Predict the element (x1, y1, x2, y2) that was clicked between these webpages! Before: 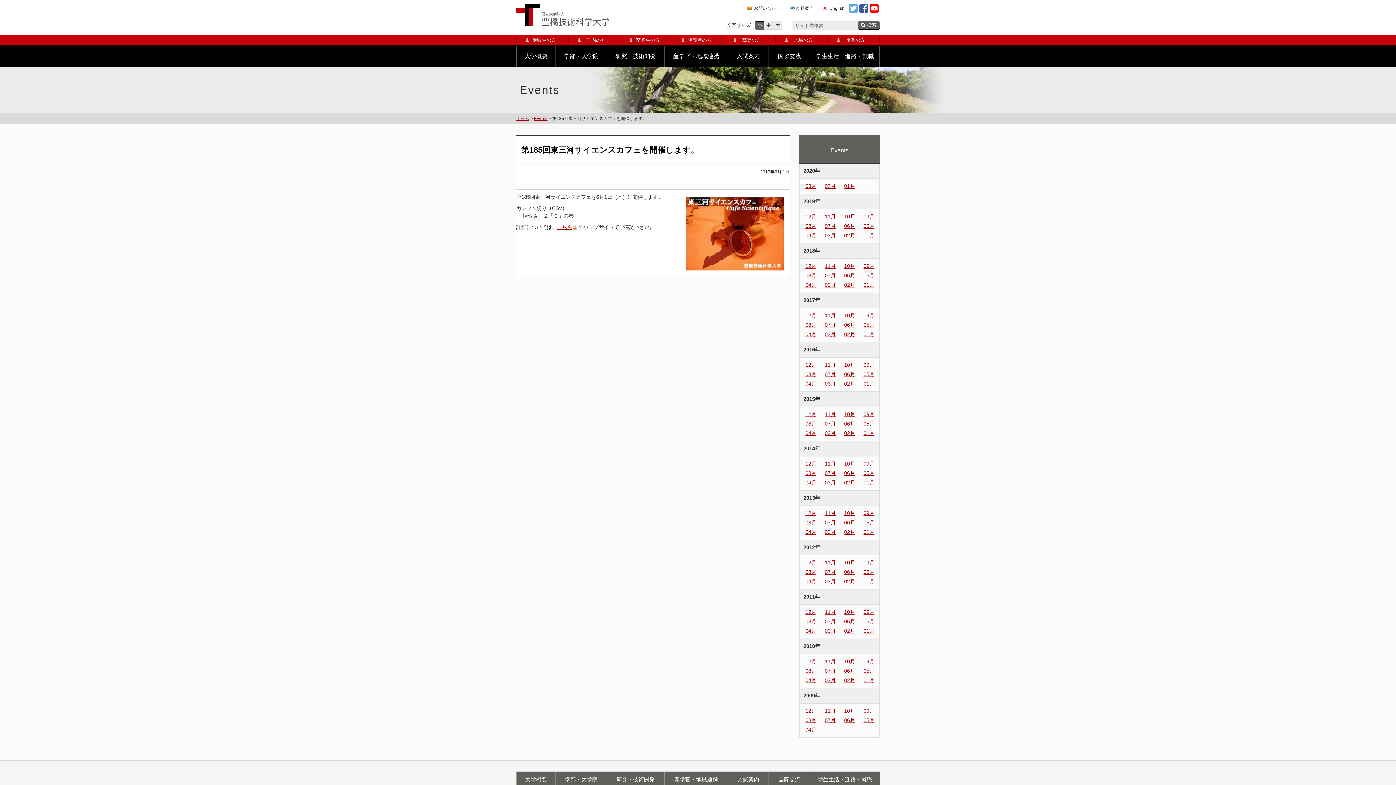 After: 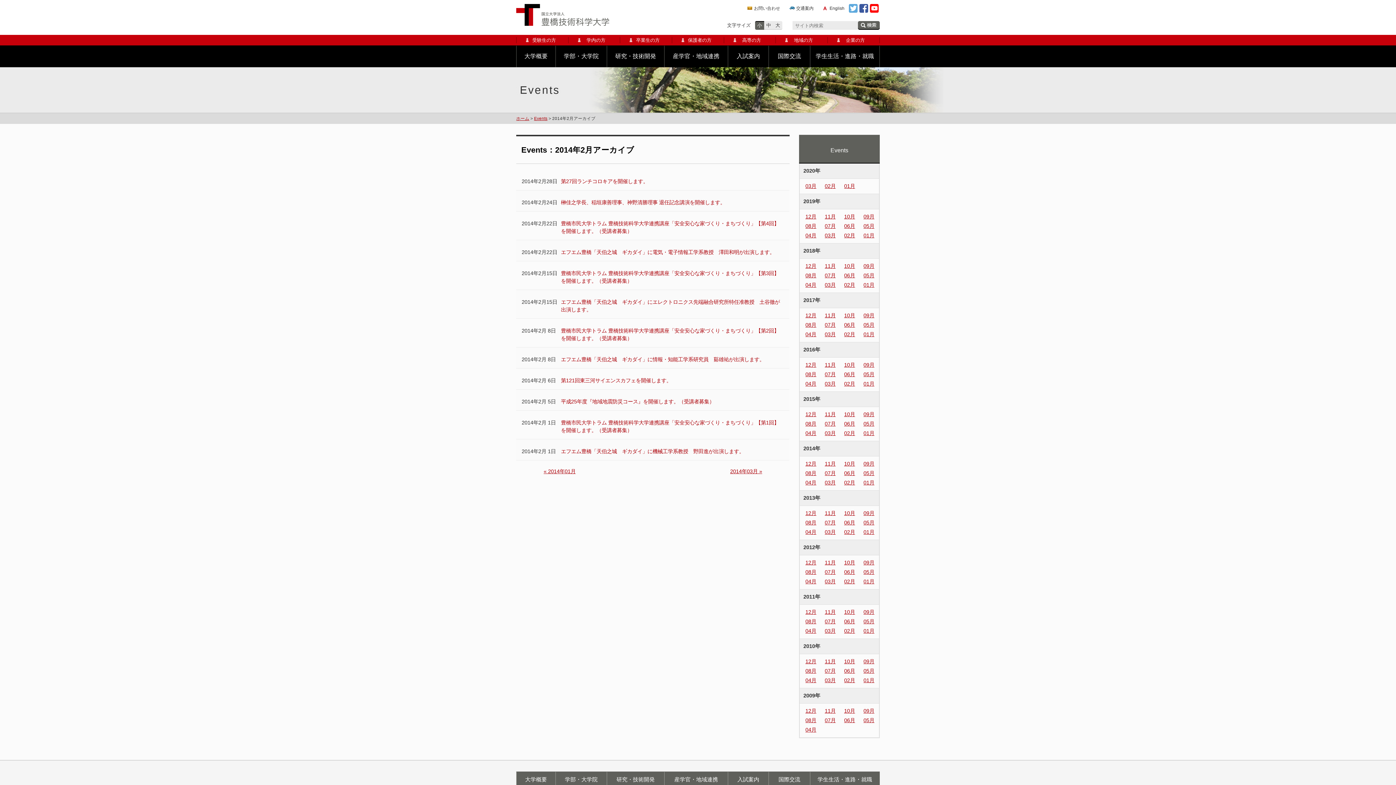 Action: label: 02月 bbox: (844, 480, 855, 485)